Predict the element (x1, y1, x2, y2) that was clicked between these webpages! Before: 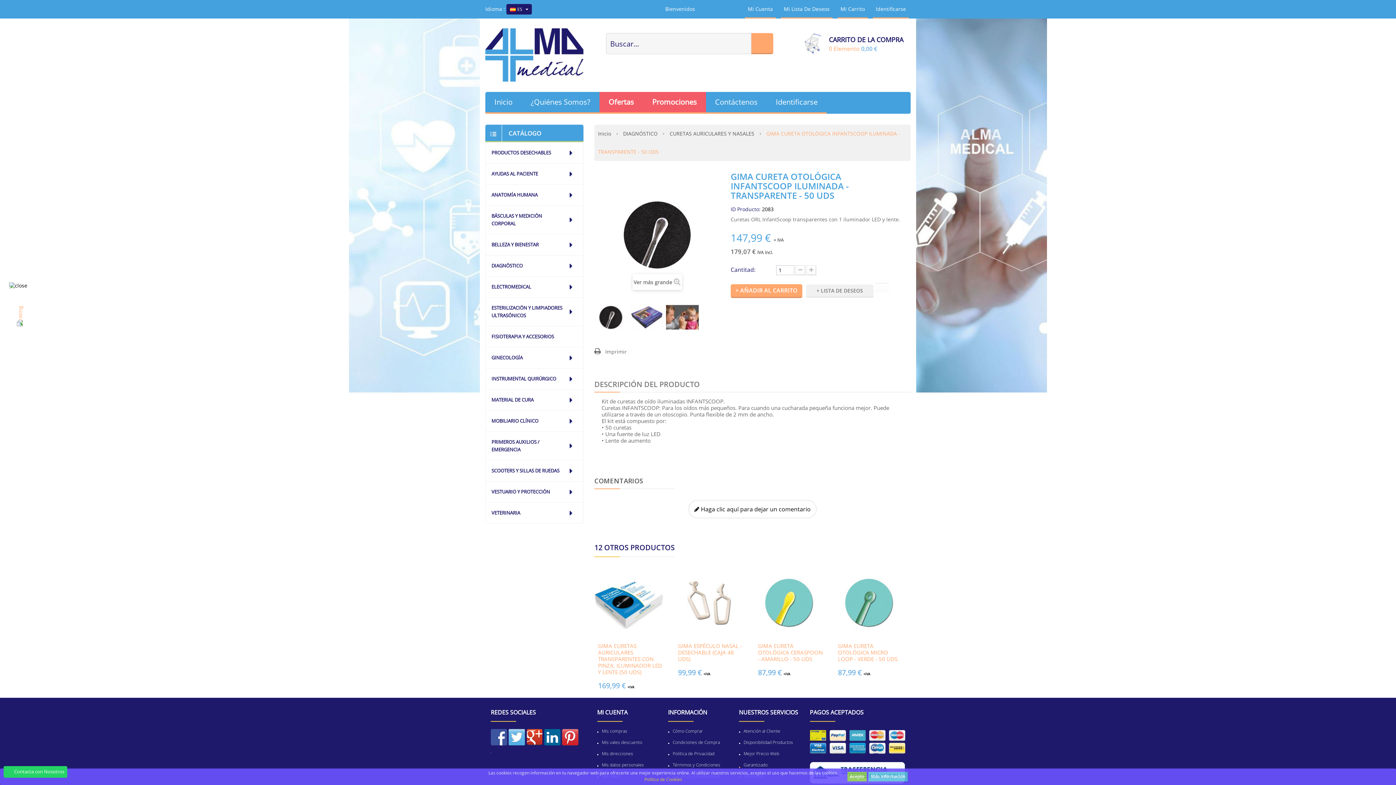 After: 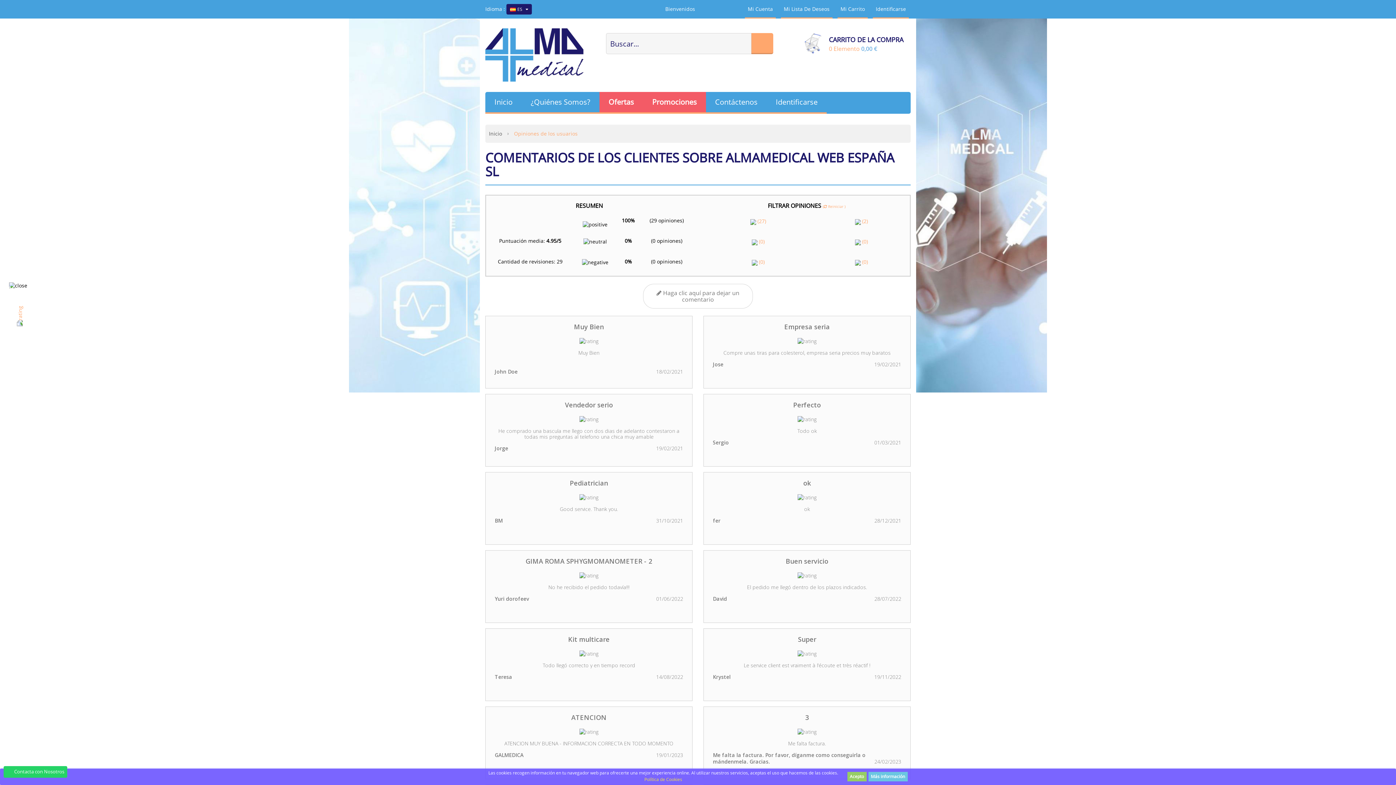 Action: bbox: (16, 306, 23, 326)